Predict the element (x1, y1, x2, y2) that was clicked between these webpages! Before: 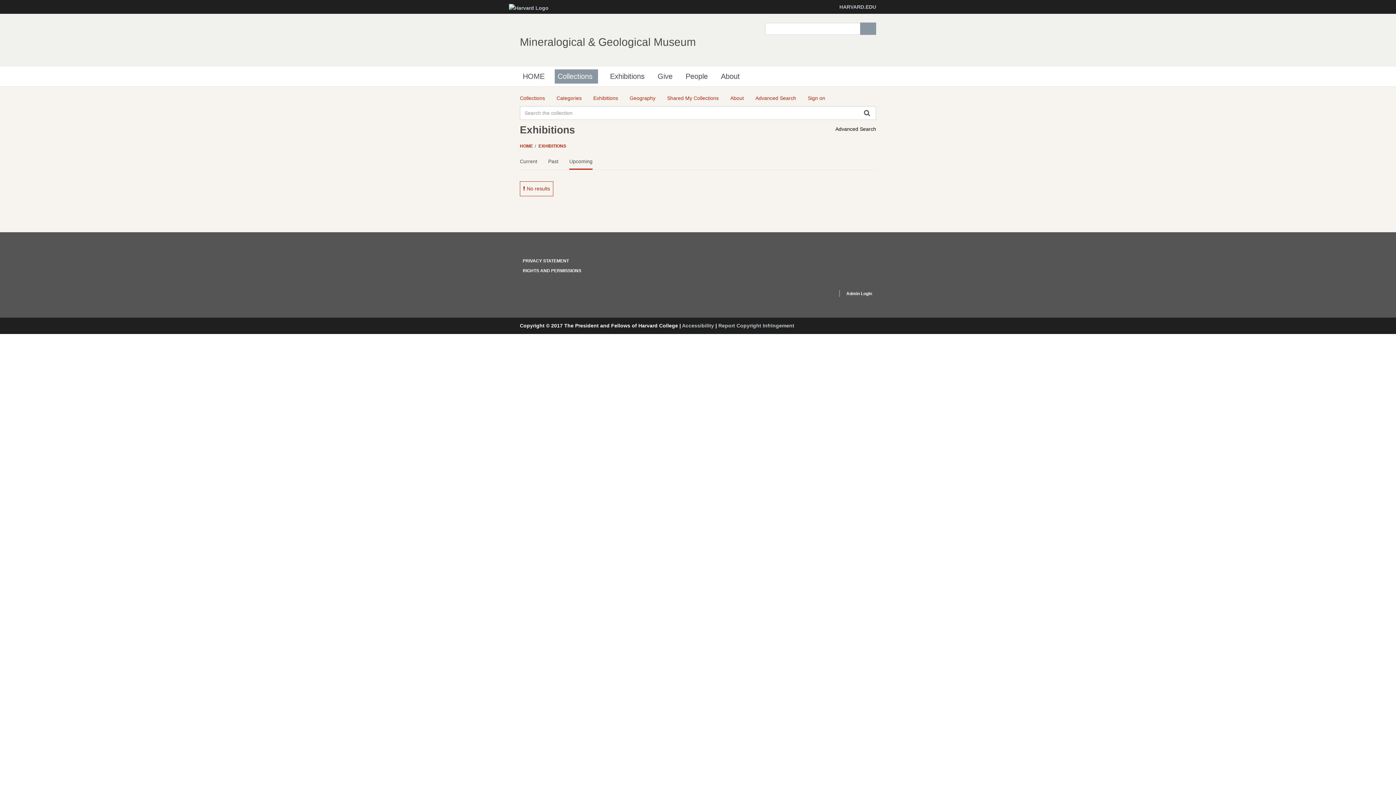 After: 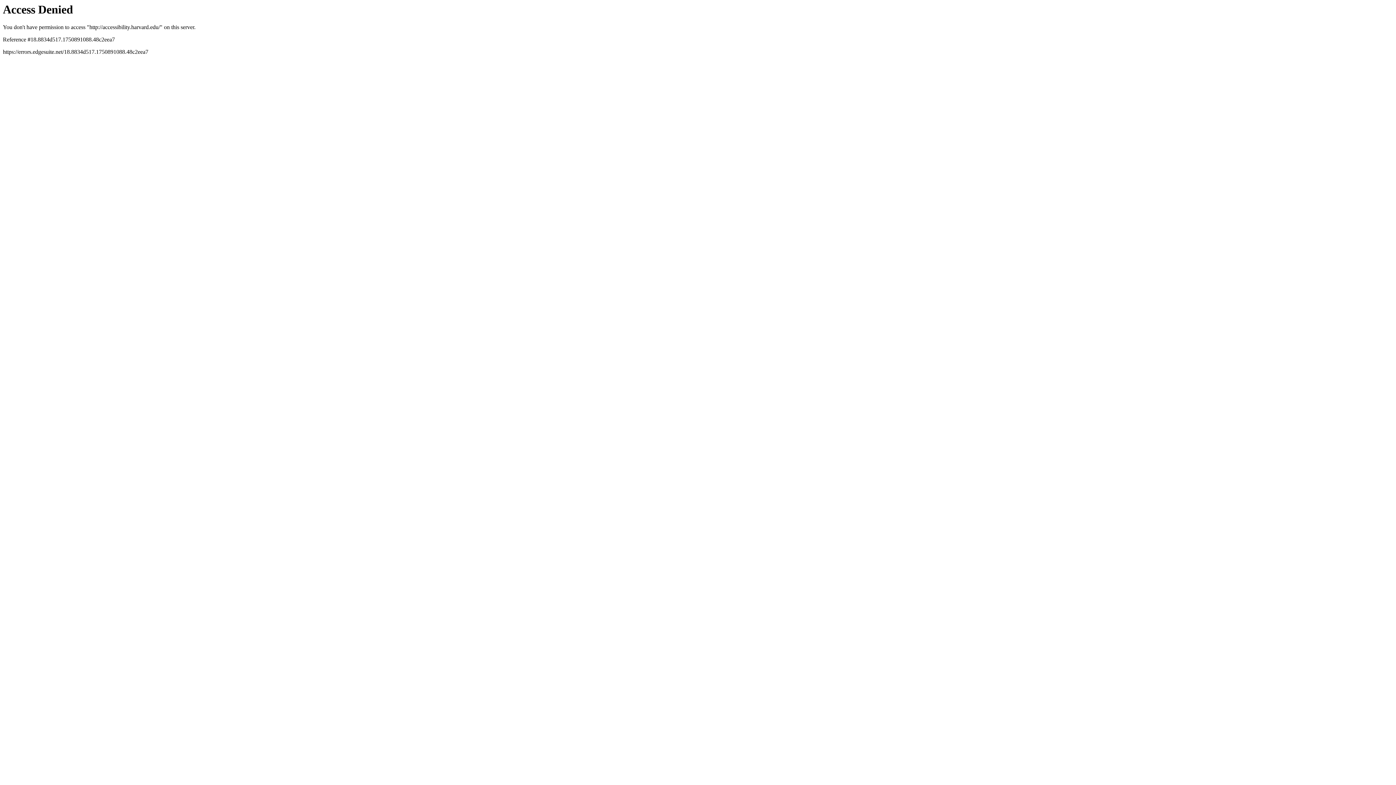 Action: bbox: (682, 322, 714, 328) label: Accessibility